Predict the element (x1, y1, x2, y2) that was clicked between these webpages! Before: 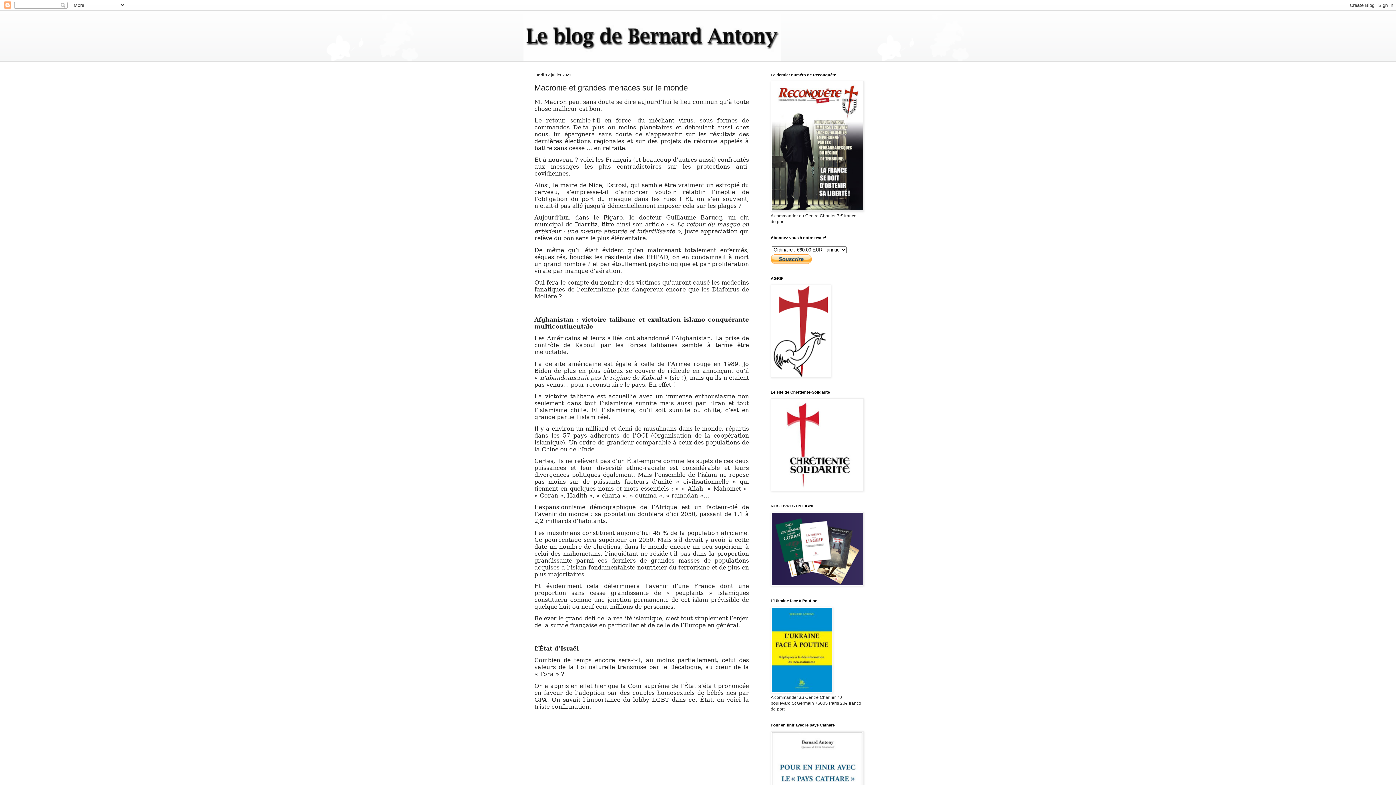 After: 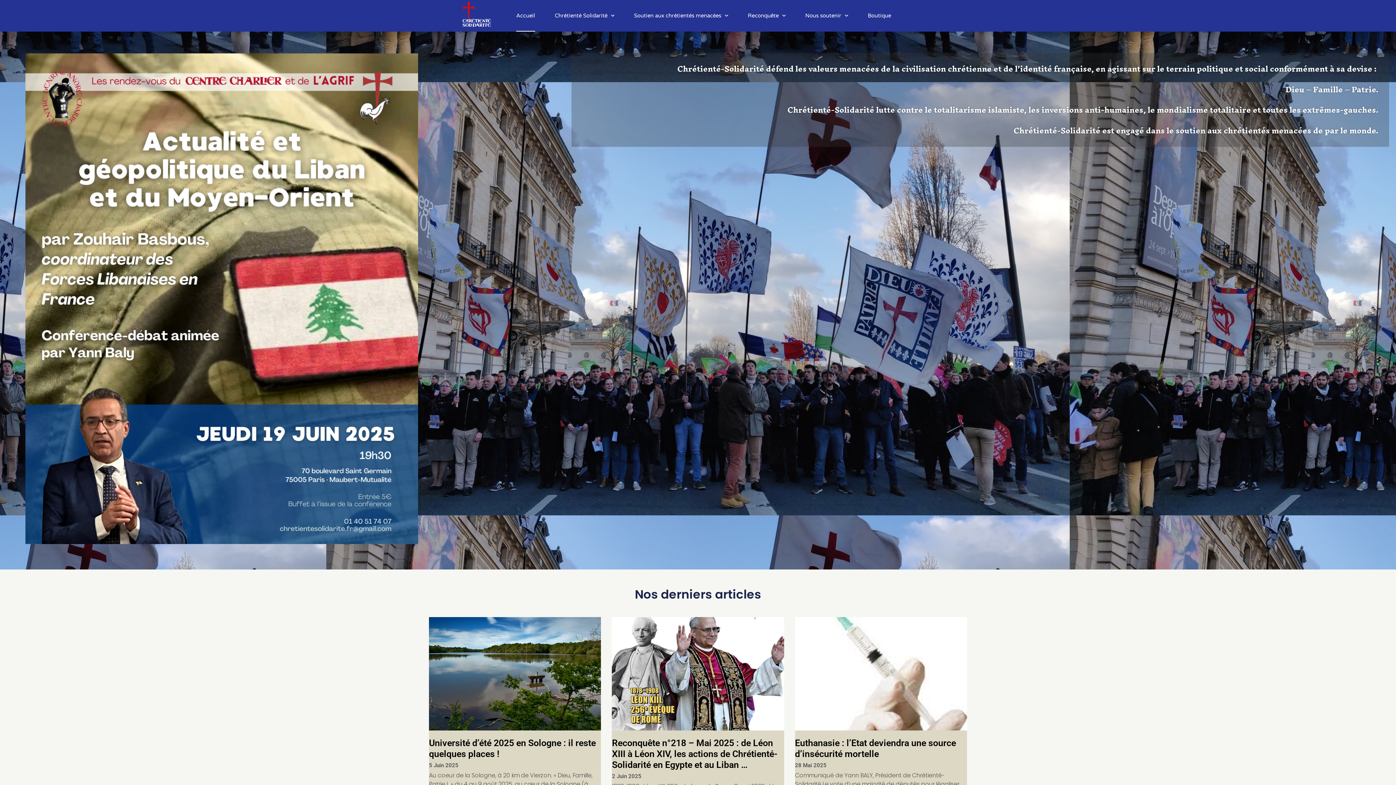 Action: bbox: (770, 487, 864, 492)